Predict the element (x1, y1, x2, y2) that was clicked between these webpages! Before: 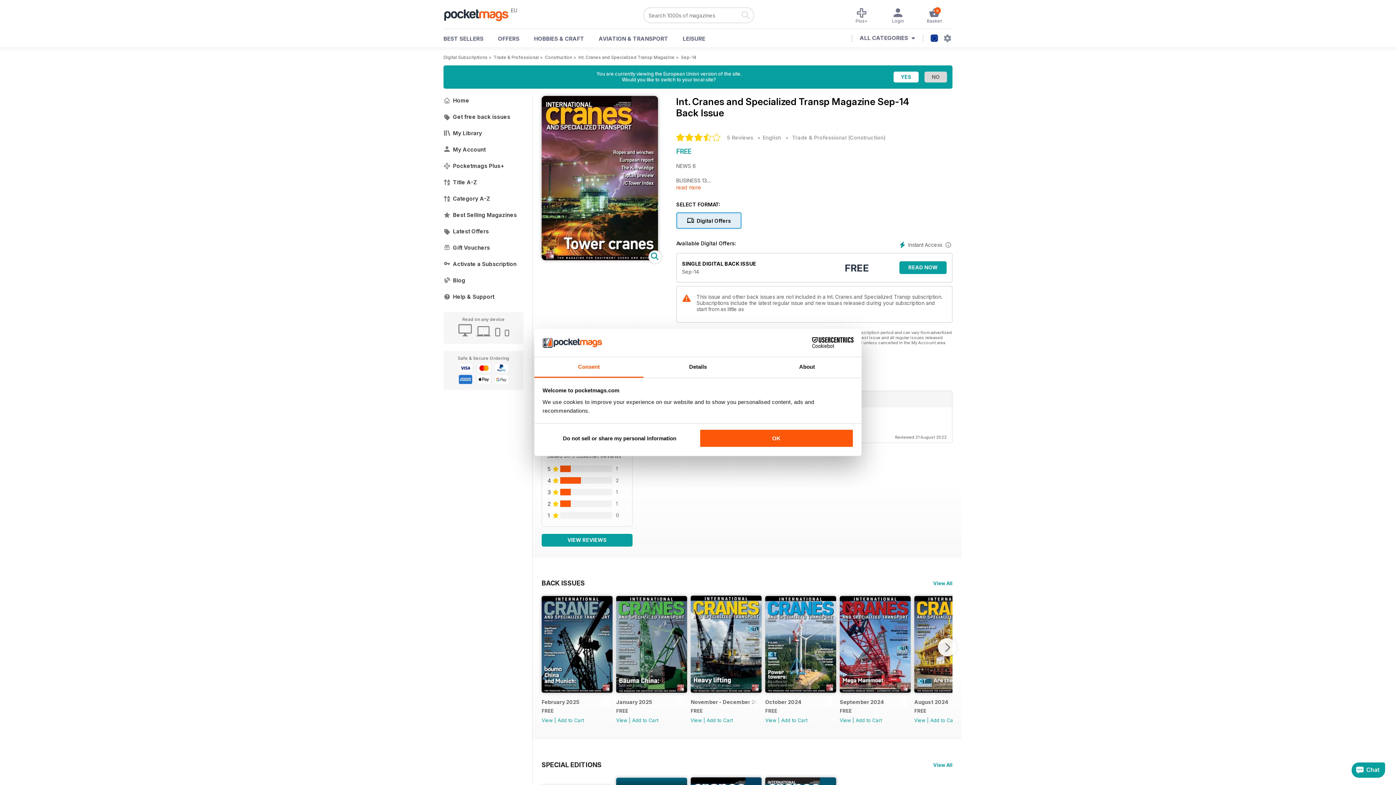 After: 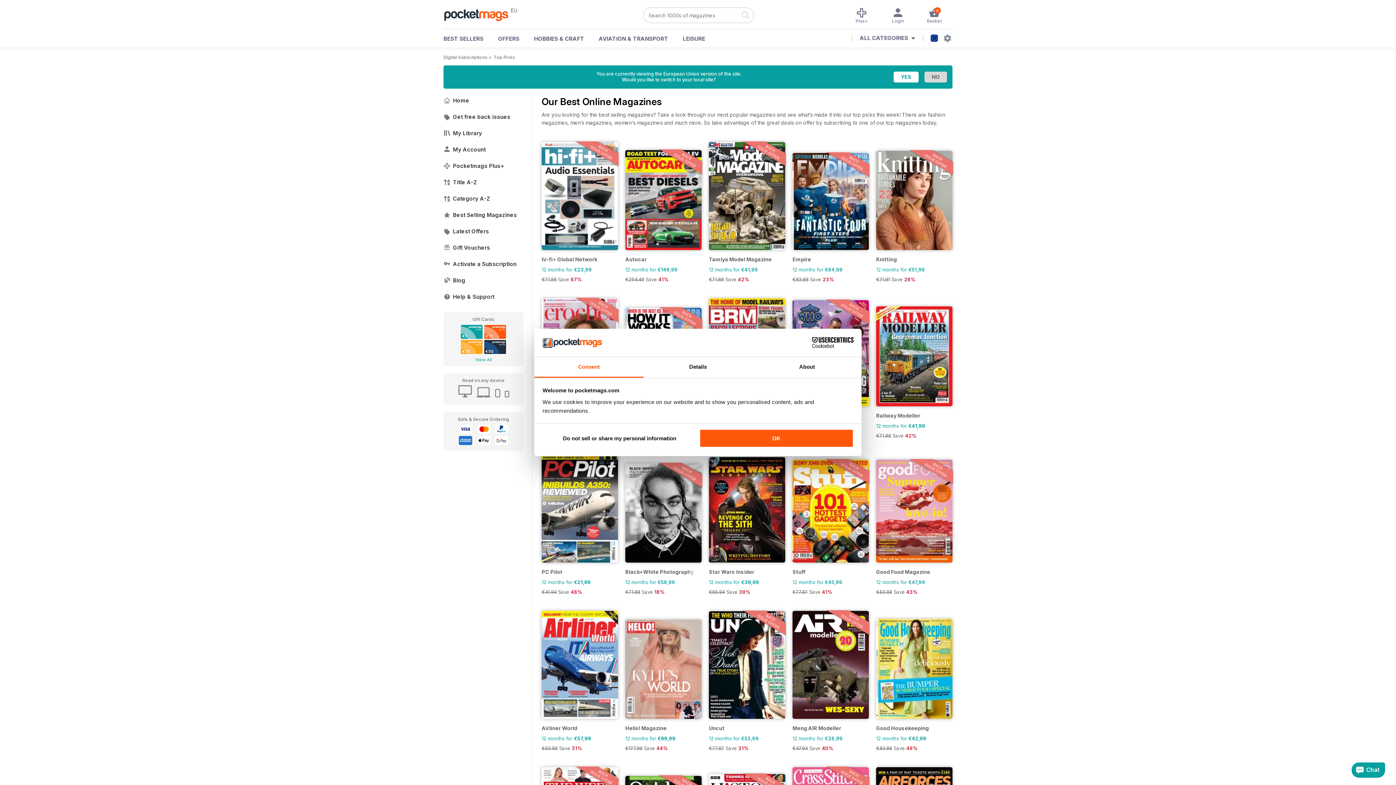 Action: label: Best Selling Magazines bbox: (443, 206, 523, 223)